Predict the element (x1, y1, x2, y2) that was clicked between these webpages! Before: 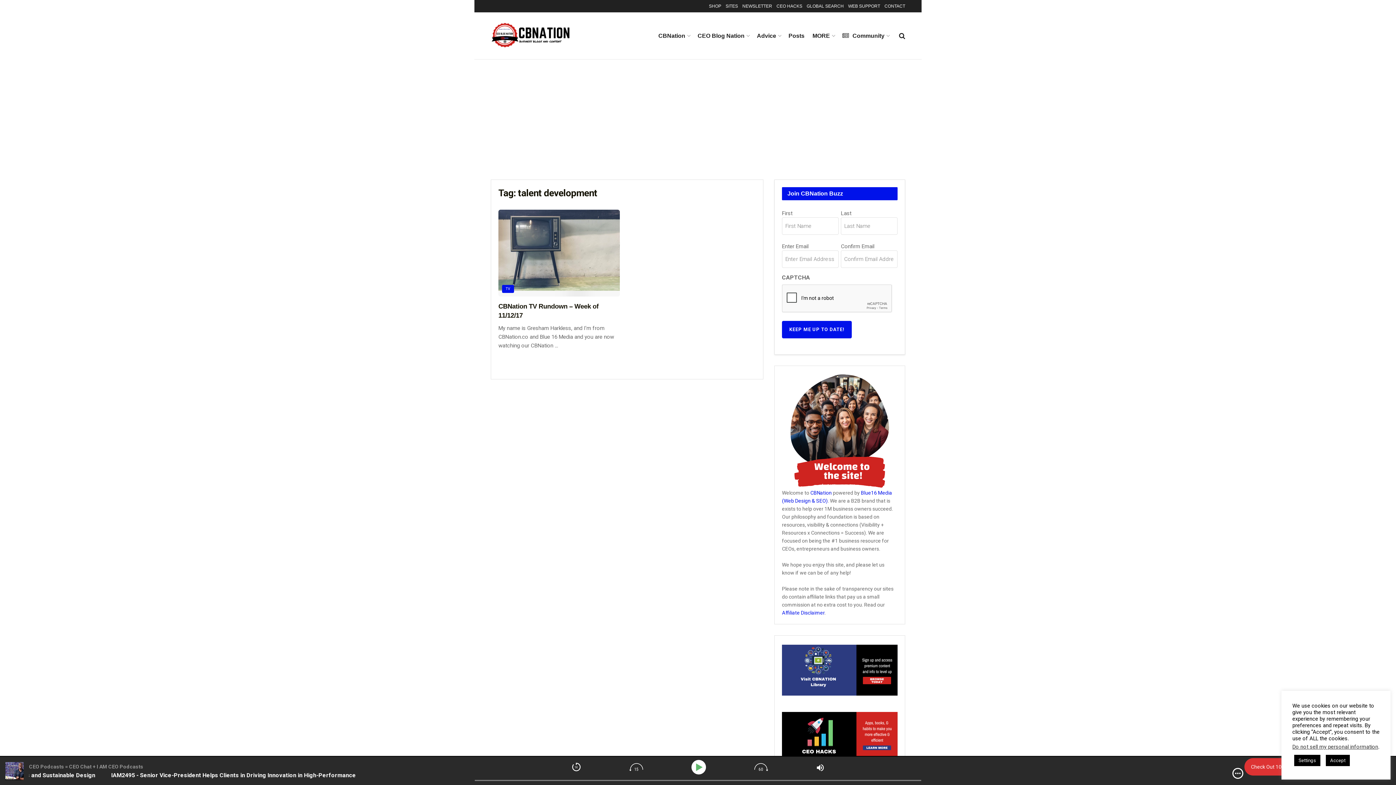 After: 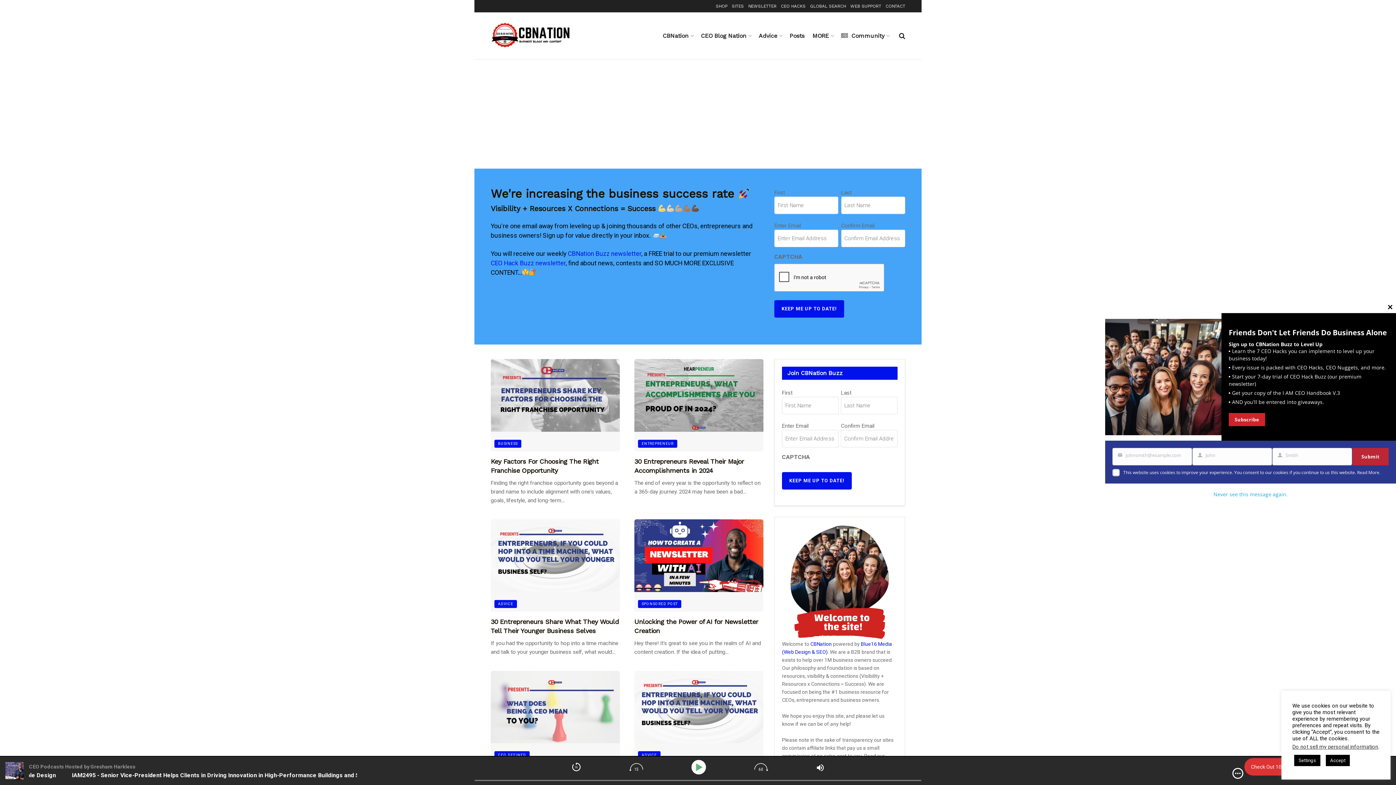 Action: label: Visit Homepage bbox: (490, 21, 575, 49)